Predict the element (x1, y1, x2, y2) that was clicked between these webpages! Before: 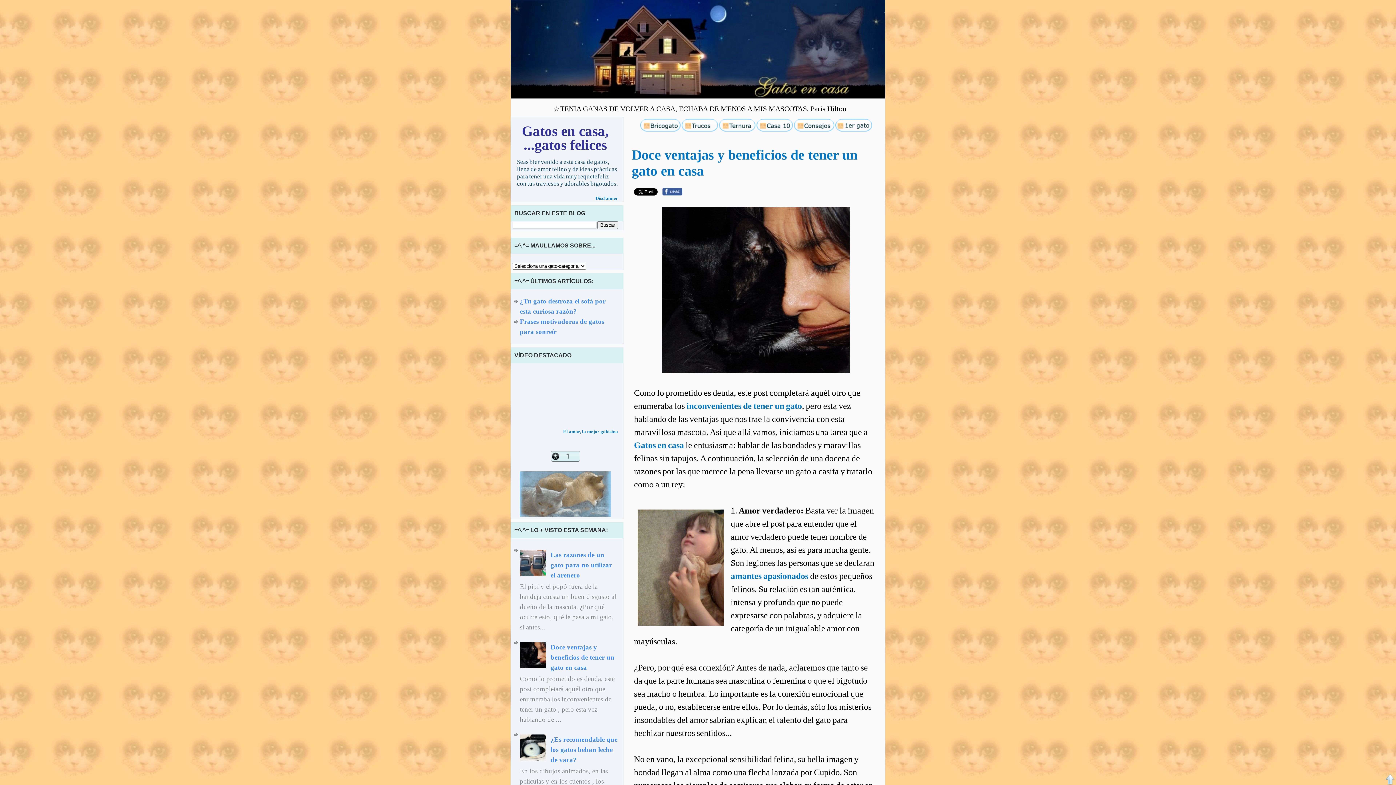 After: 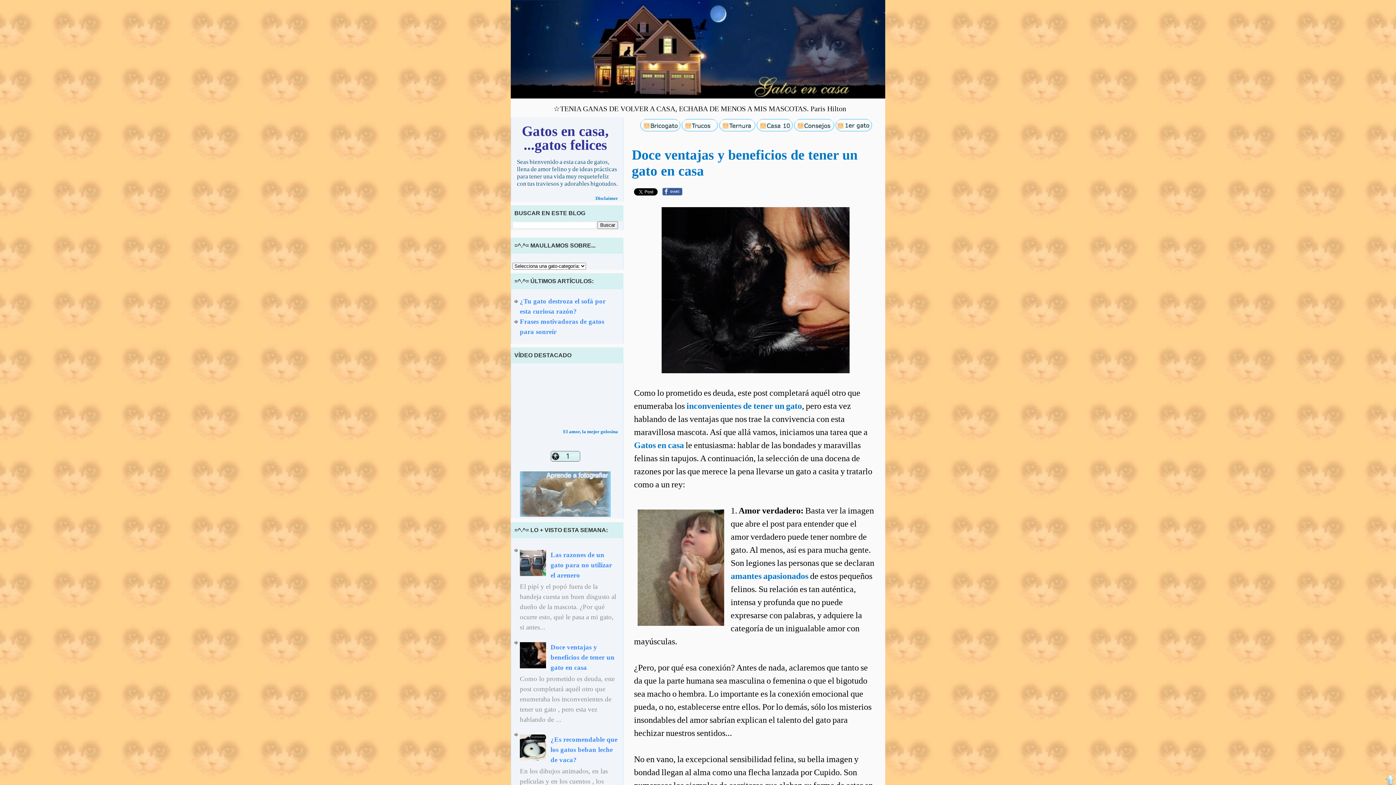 Action: bbox: (520, 662, 548, 670)